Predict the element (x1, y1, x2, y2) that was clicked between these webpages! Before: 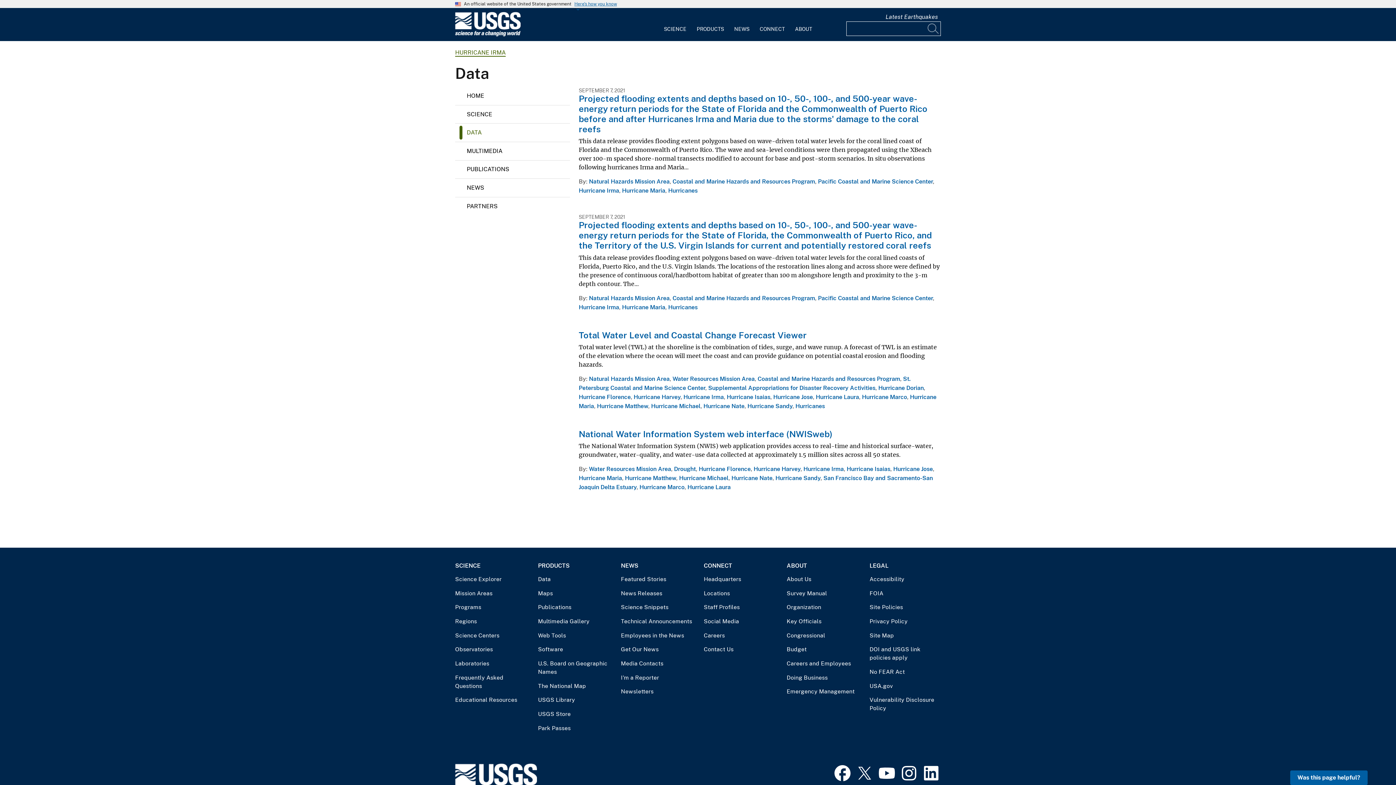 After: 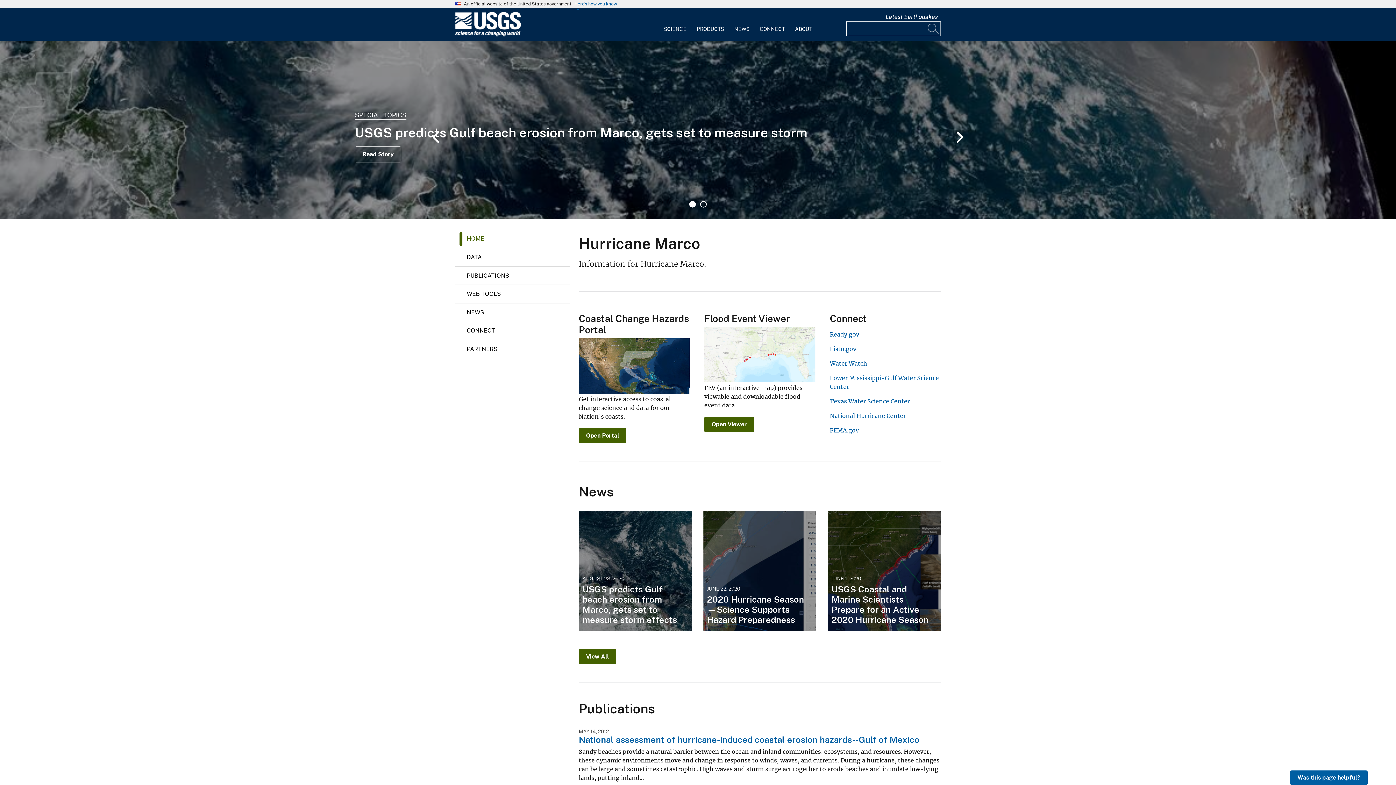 Action: bbox: (862, 393, 907, 400) label: Hurricane Marco